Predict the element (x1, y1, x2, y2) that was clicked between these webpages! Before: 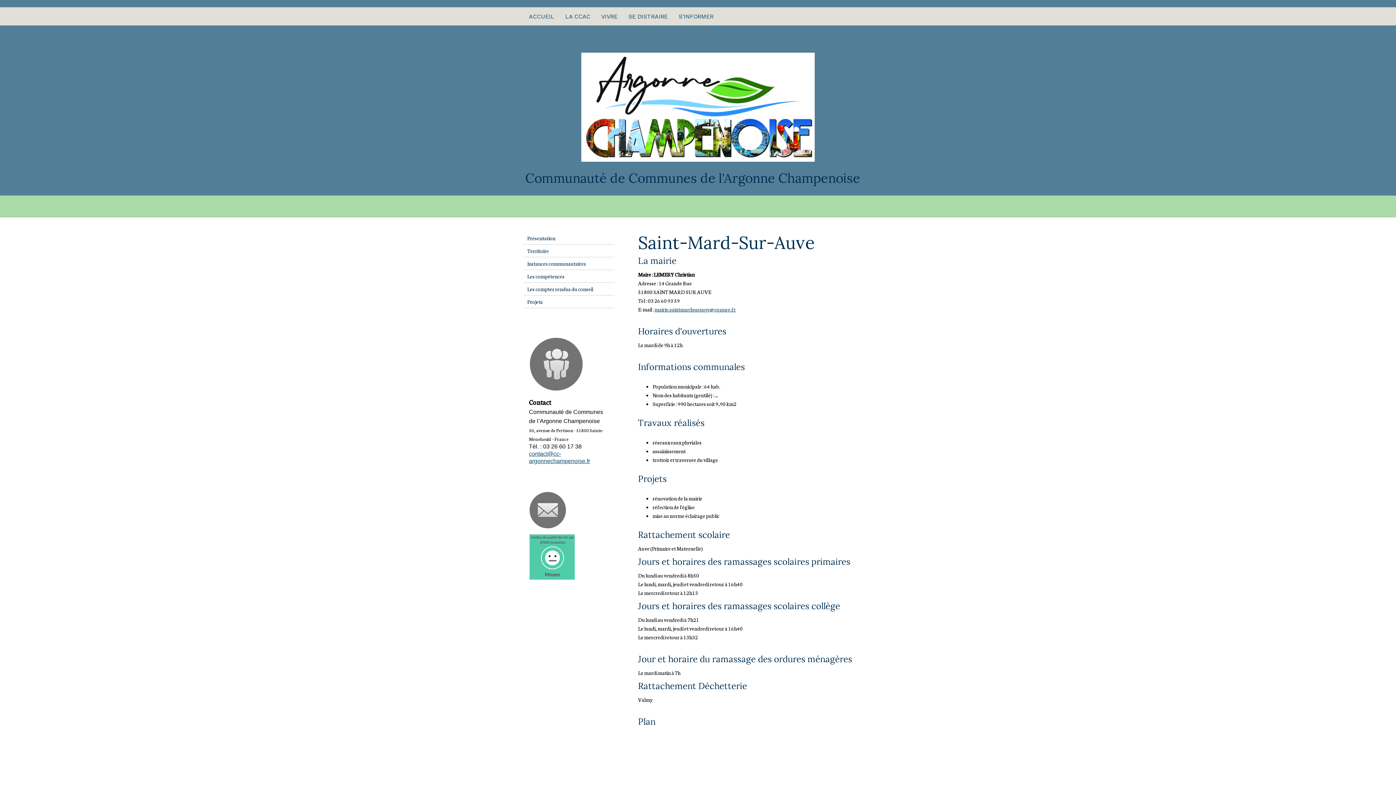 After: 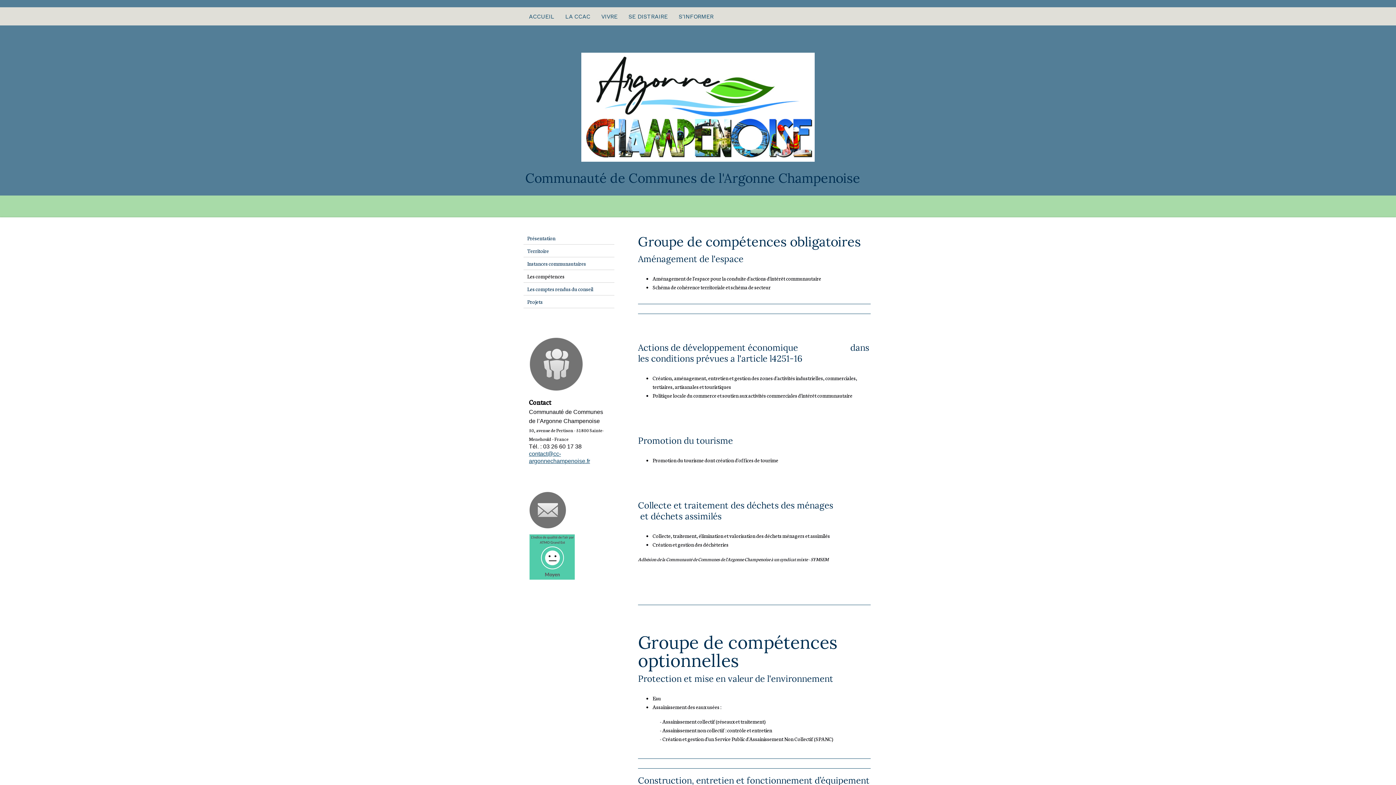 Action: label: Les compétences bbox: (523, 270, 614, 282)